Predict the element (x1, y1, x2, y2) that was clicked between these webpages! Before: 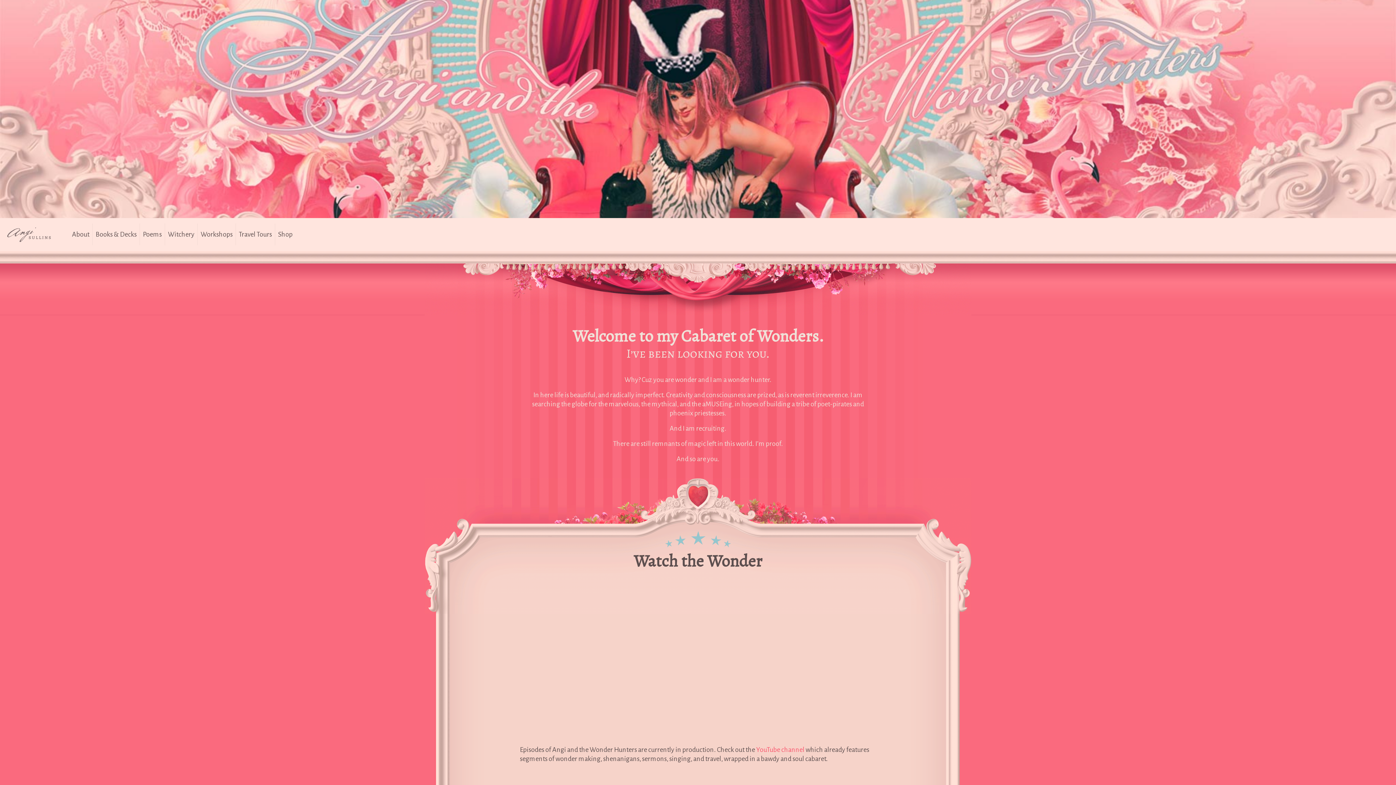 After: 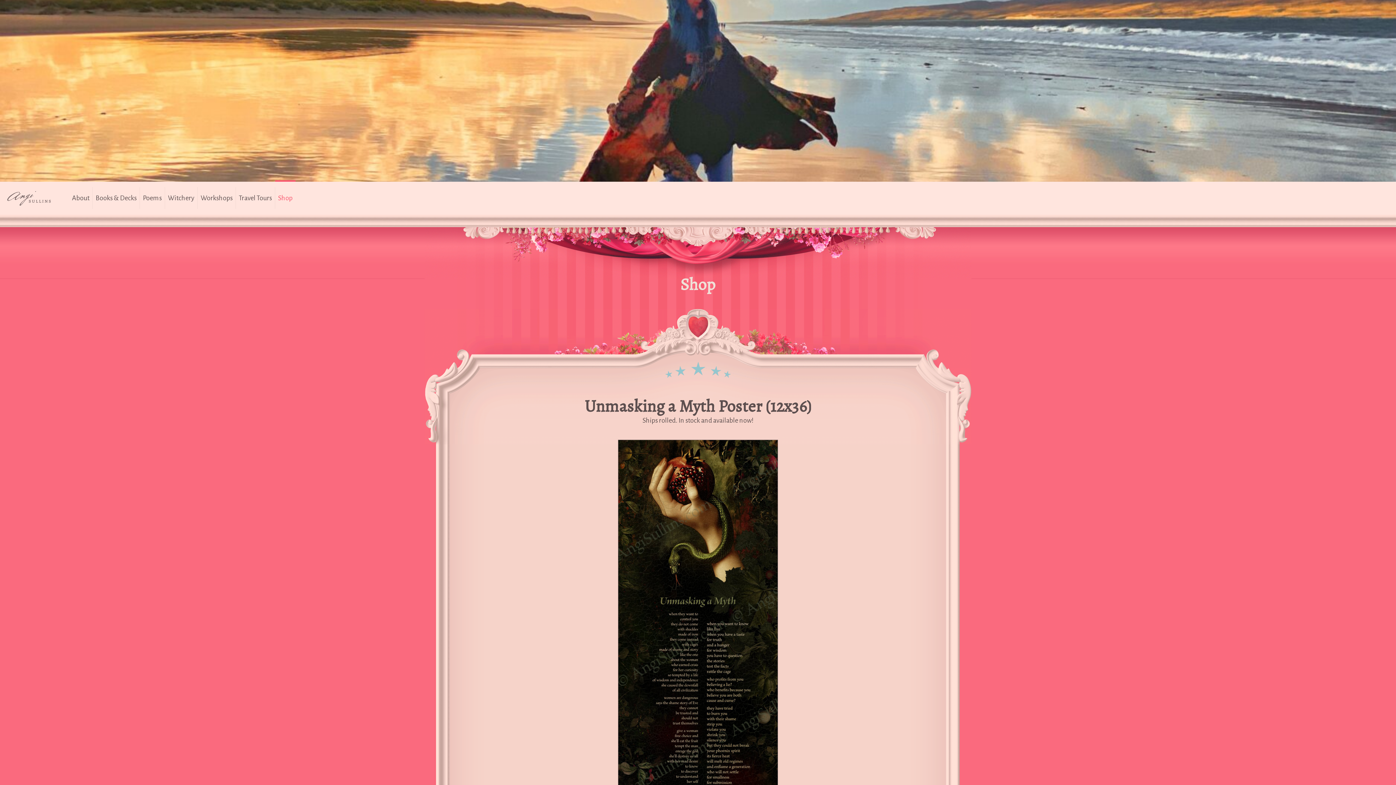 Action: bbox: (275, 218, 295, 250) label: Shop